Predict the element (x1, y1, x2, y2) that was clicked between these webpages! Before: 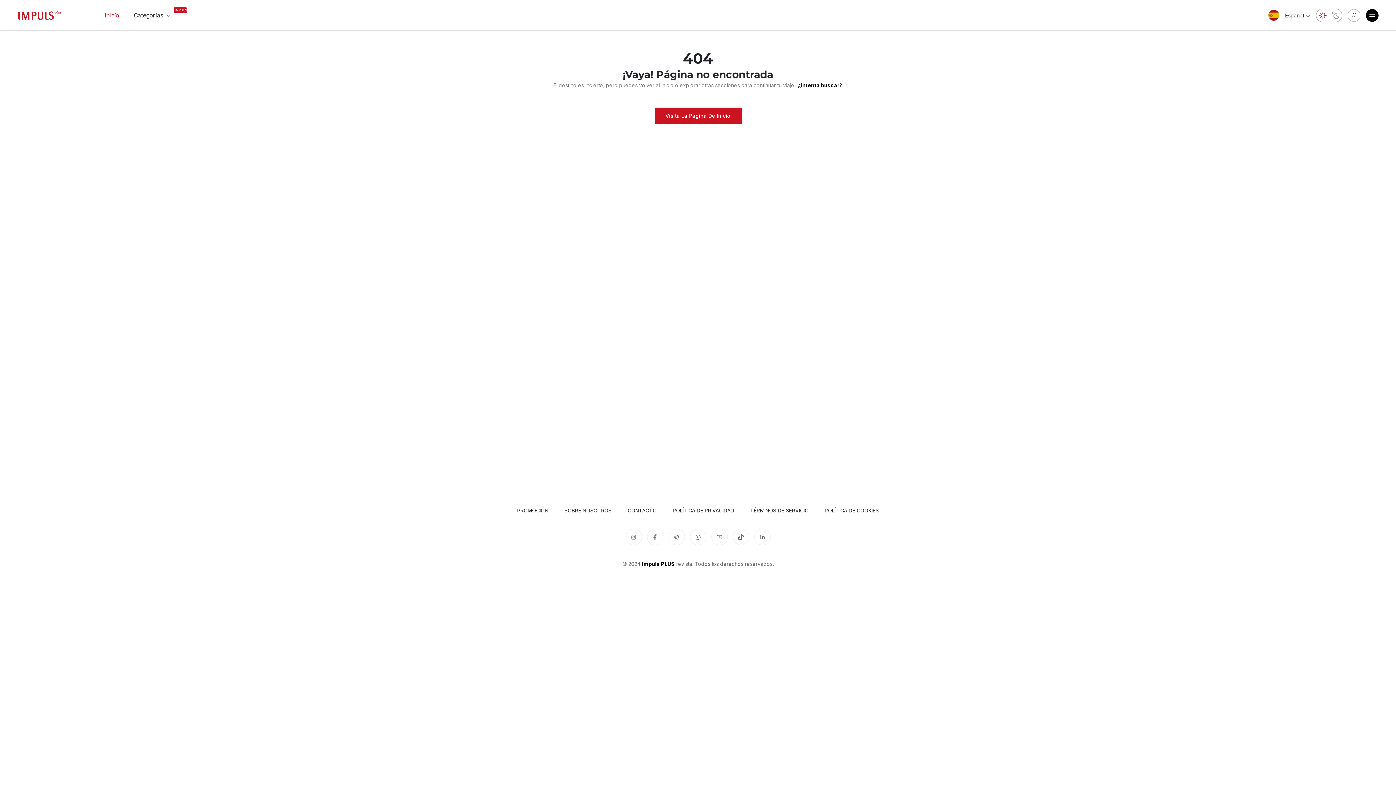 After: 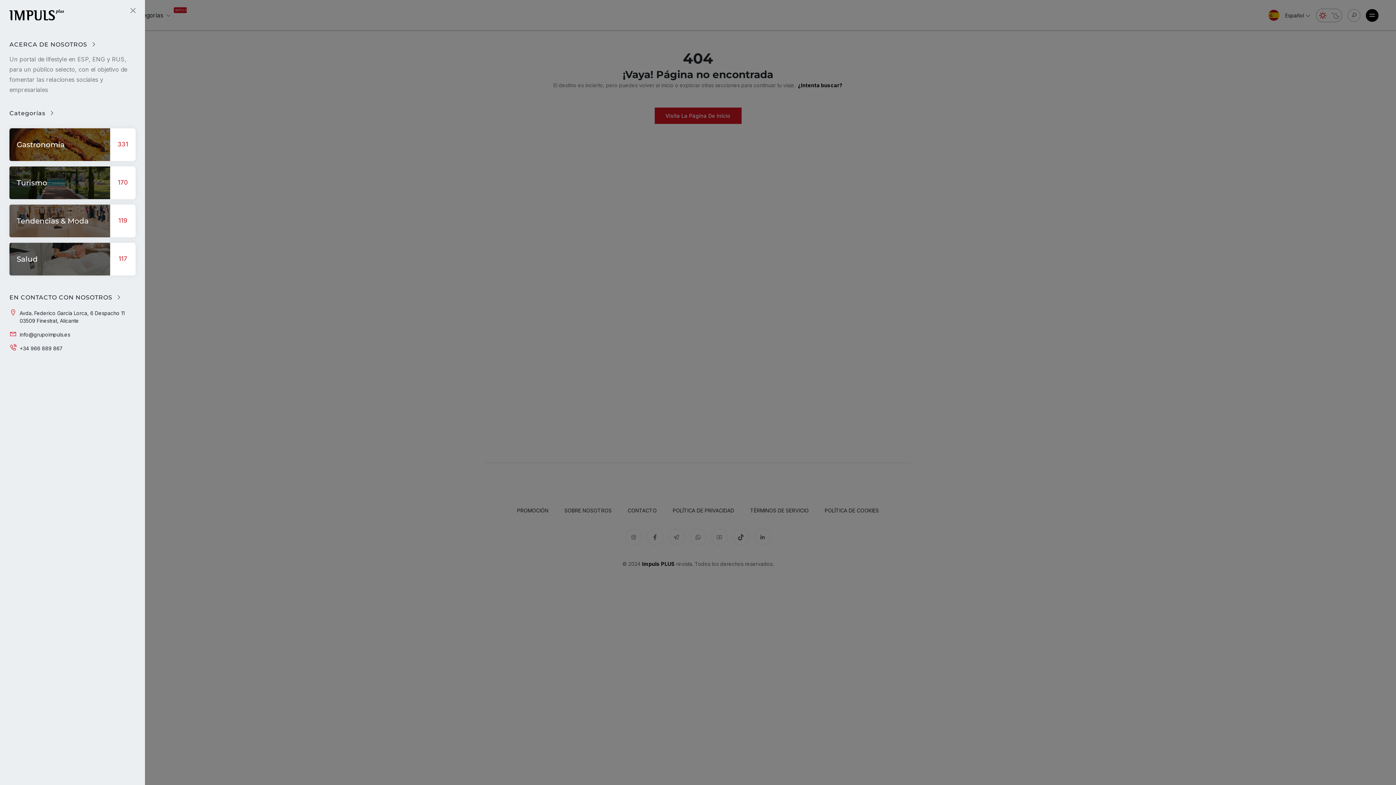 Action: bbox: (1366, 8, 1378, 21)